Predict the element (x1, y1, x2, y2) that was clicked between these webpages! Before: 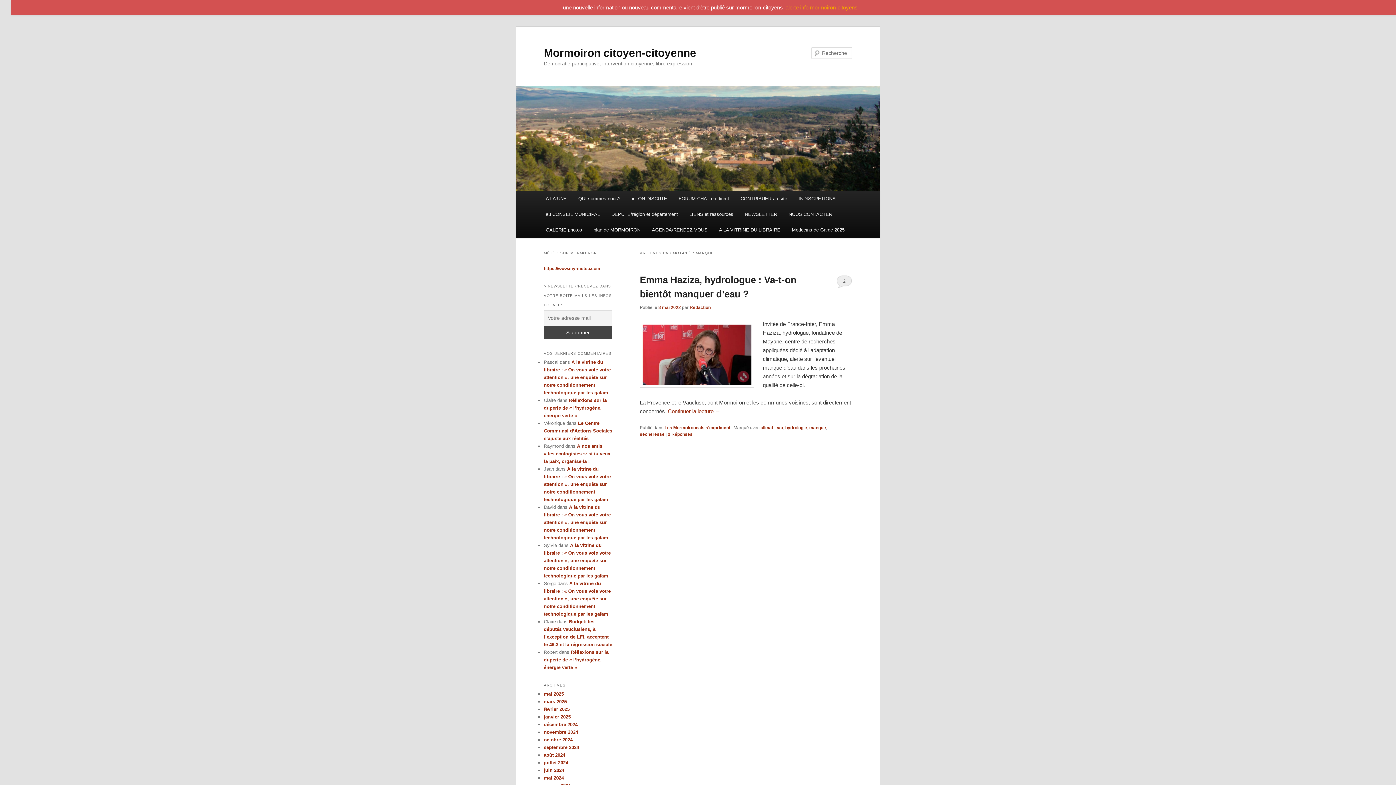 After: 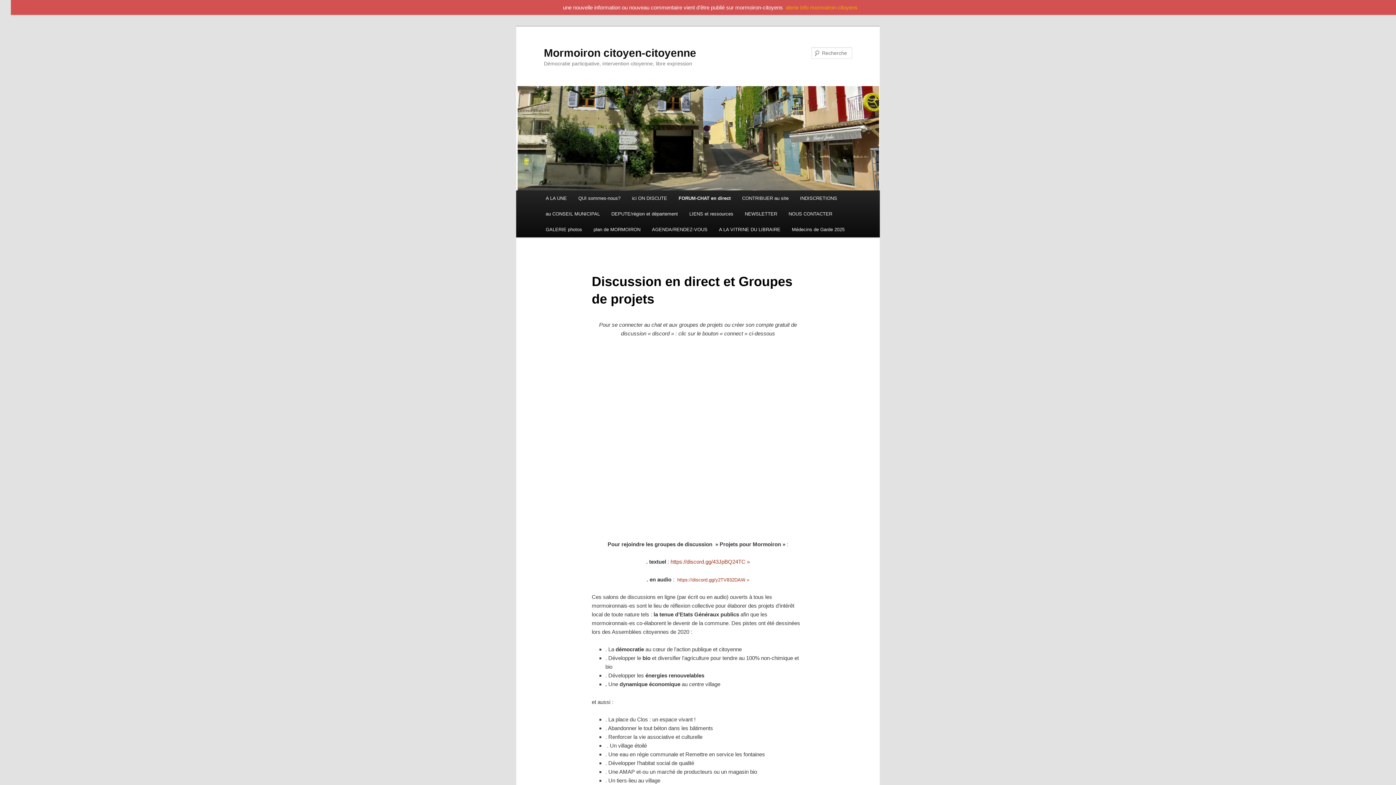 Action: label: FORUM-CHAT en direct bbox: (673, 190, 735, 206)